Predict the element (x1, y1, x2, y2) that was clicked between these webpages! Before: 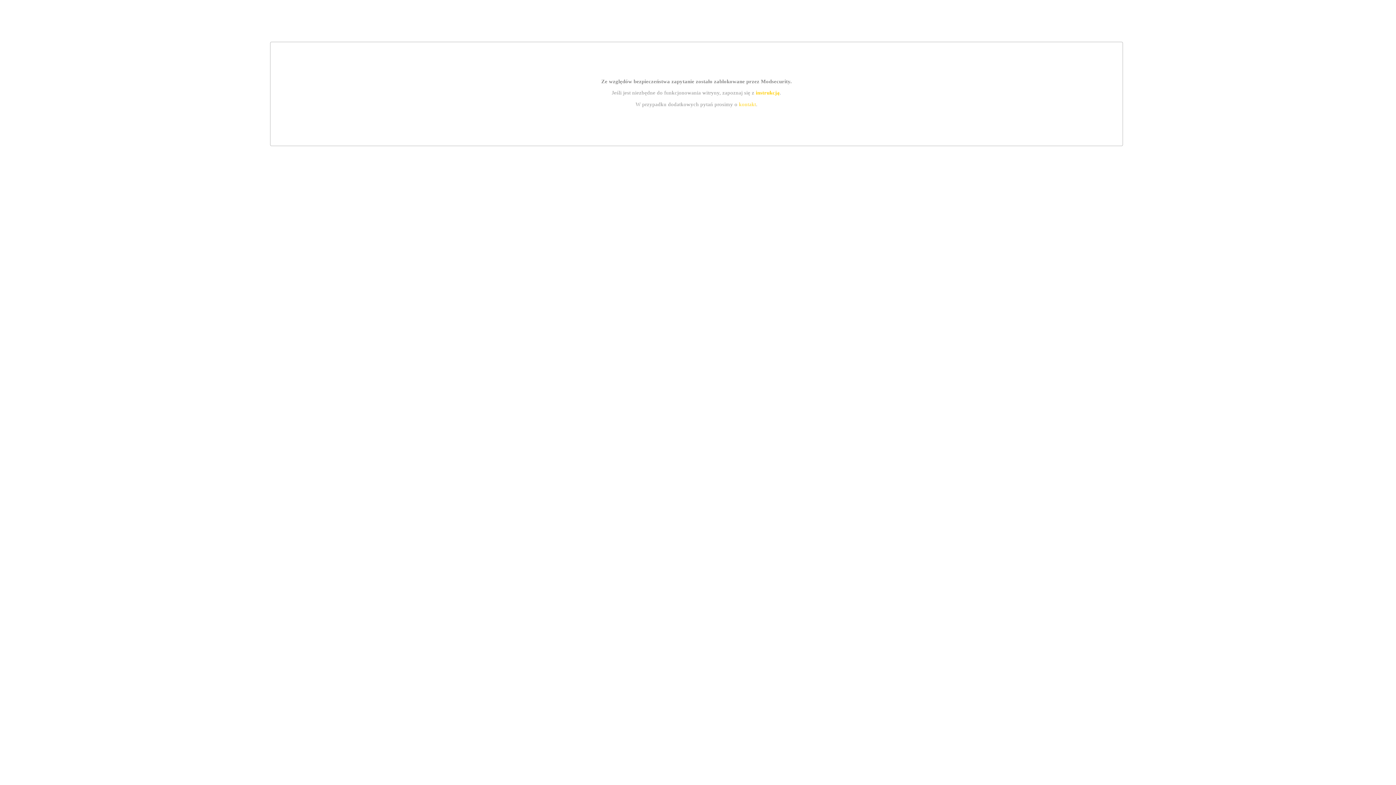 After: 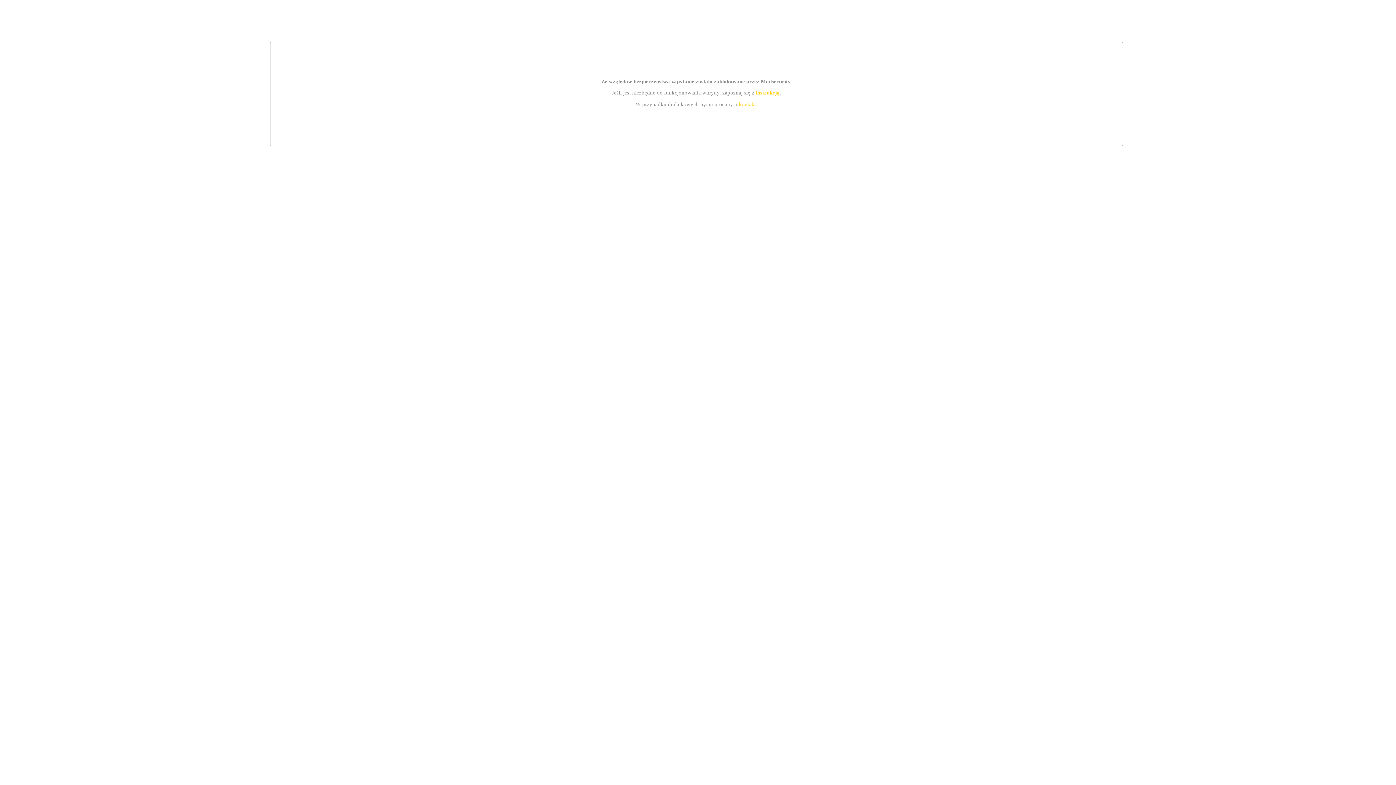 Action: label: kontakt bbox: (739, 101, 756, 107)